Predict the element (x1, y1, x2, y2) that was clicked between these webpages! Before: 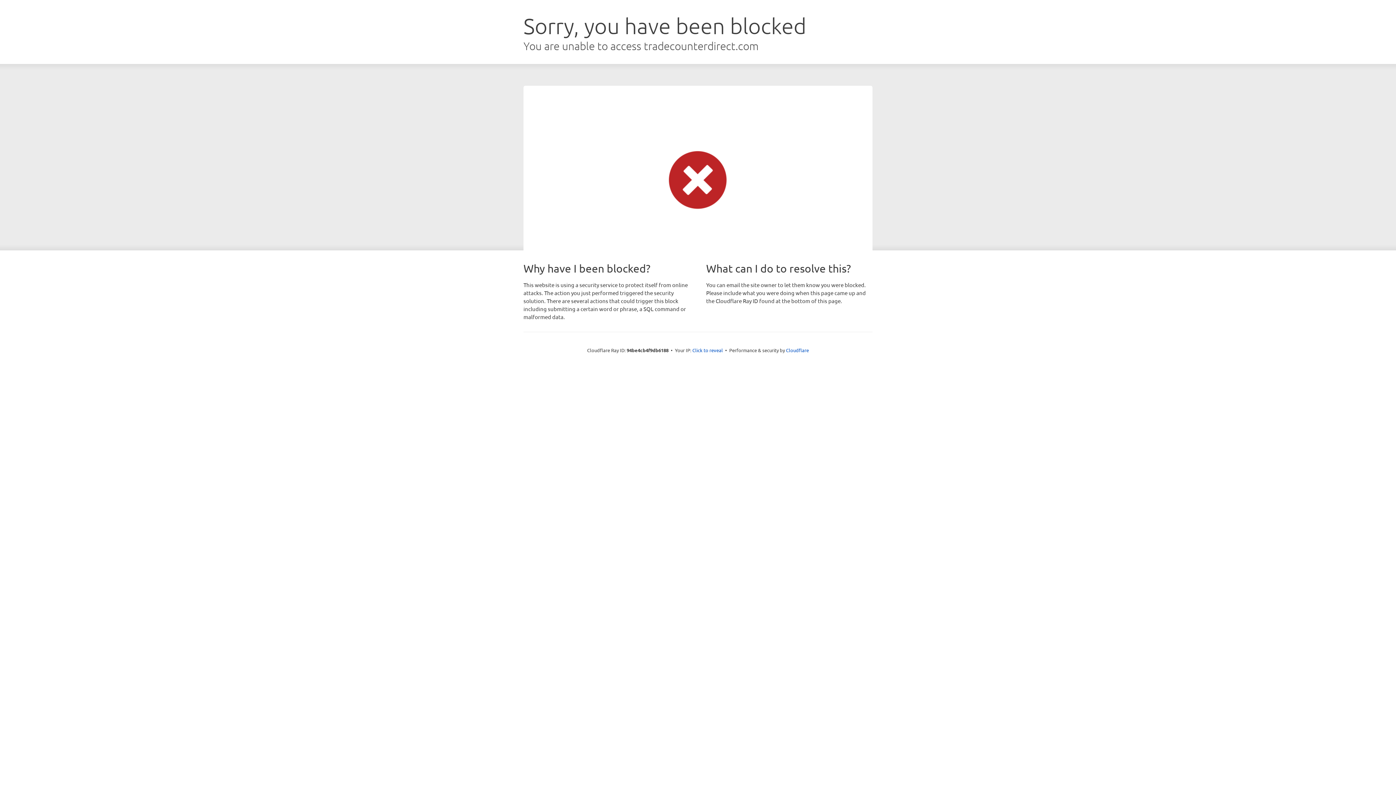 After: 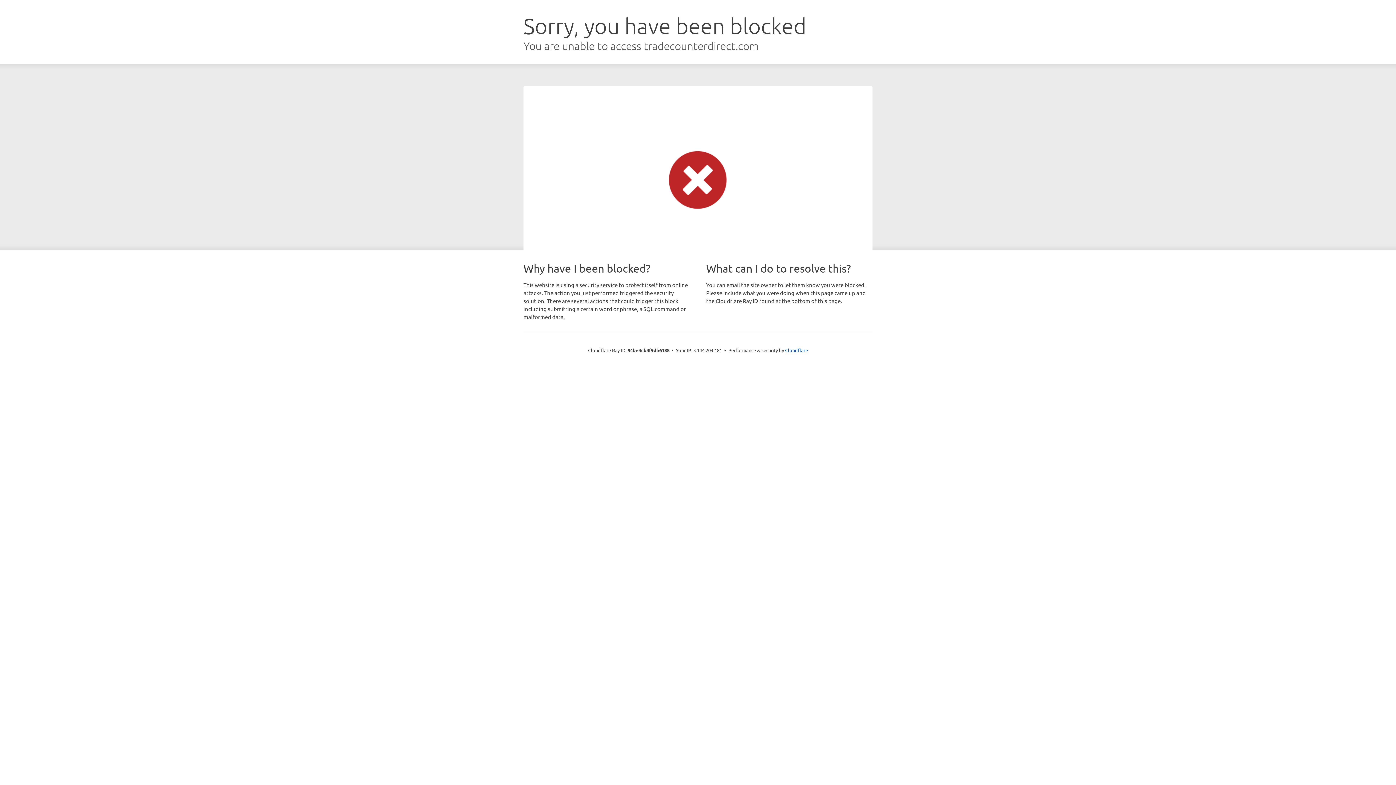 Action: label: Click to reveal bbox: (692, 346, 723, 353)